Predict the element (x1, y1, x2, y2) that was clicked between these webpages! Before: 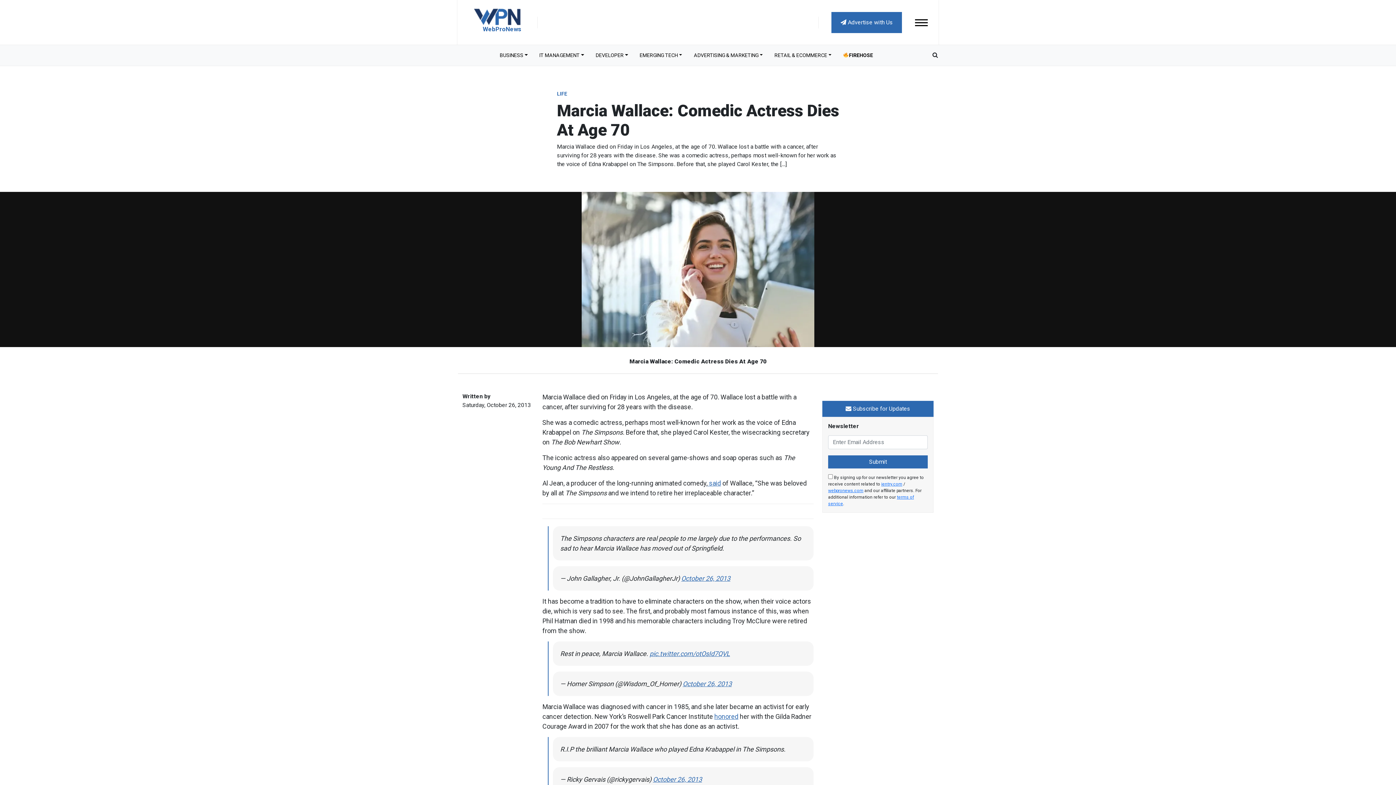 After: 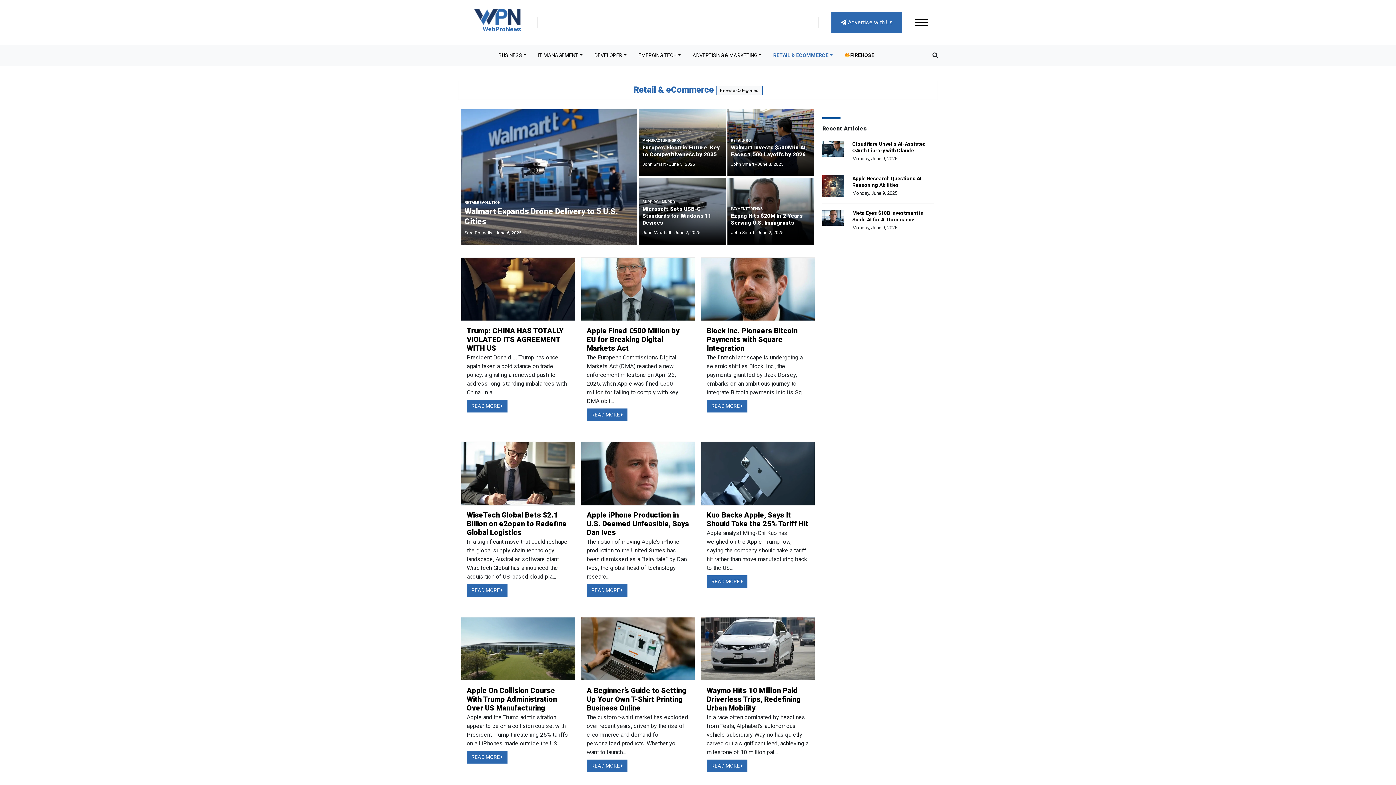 Action: bbox: (768, 48, 837, 62) label: RETAIL & ECOMMERCE